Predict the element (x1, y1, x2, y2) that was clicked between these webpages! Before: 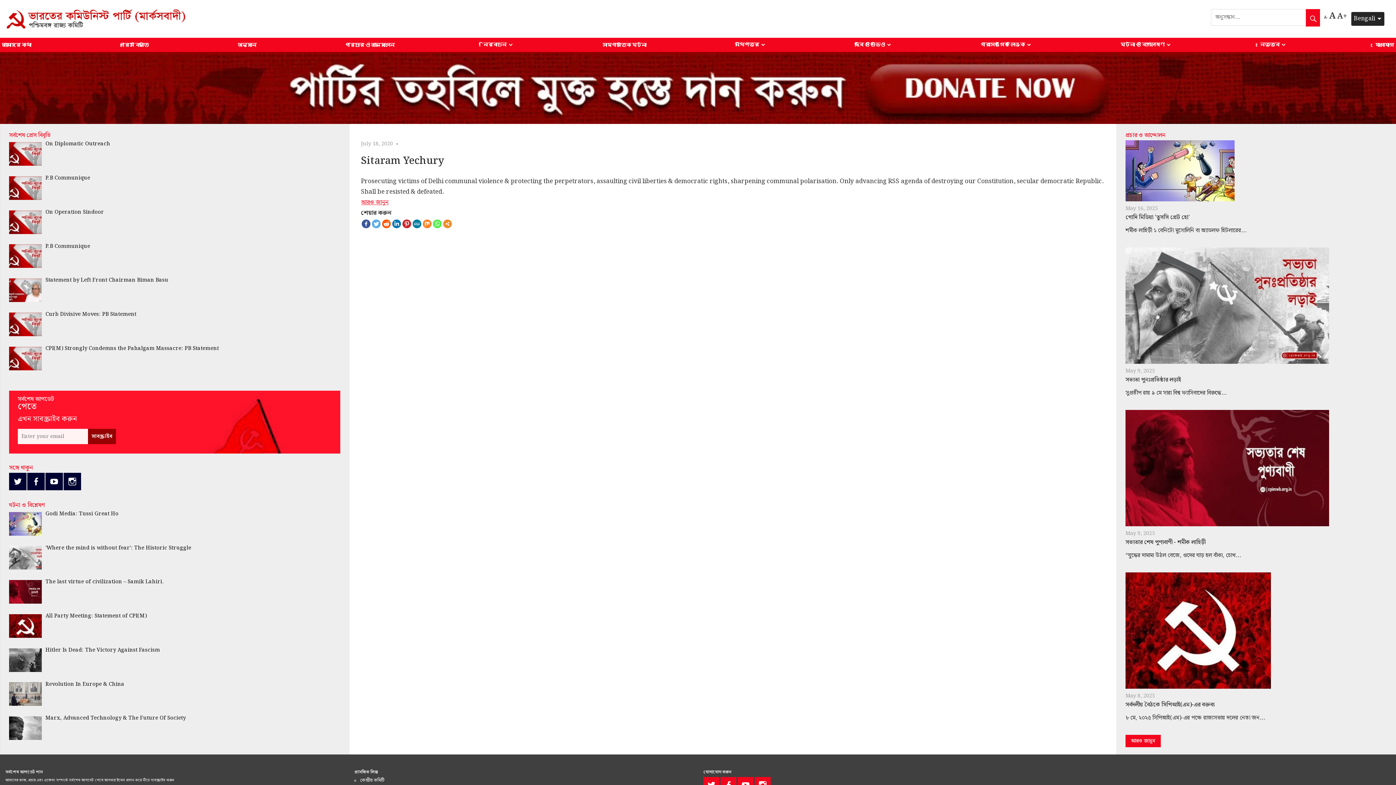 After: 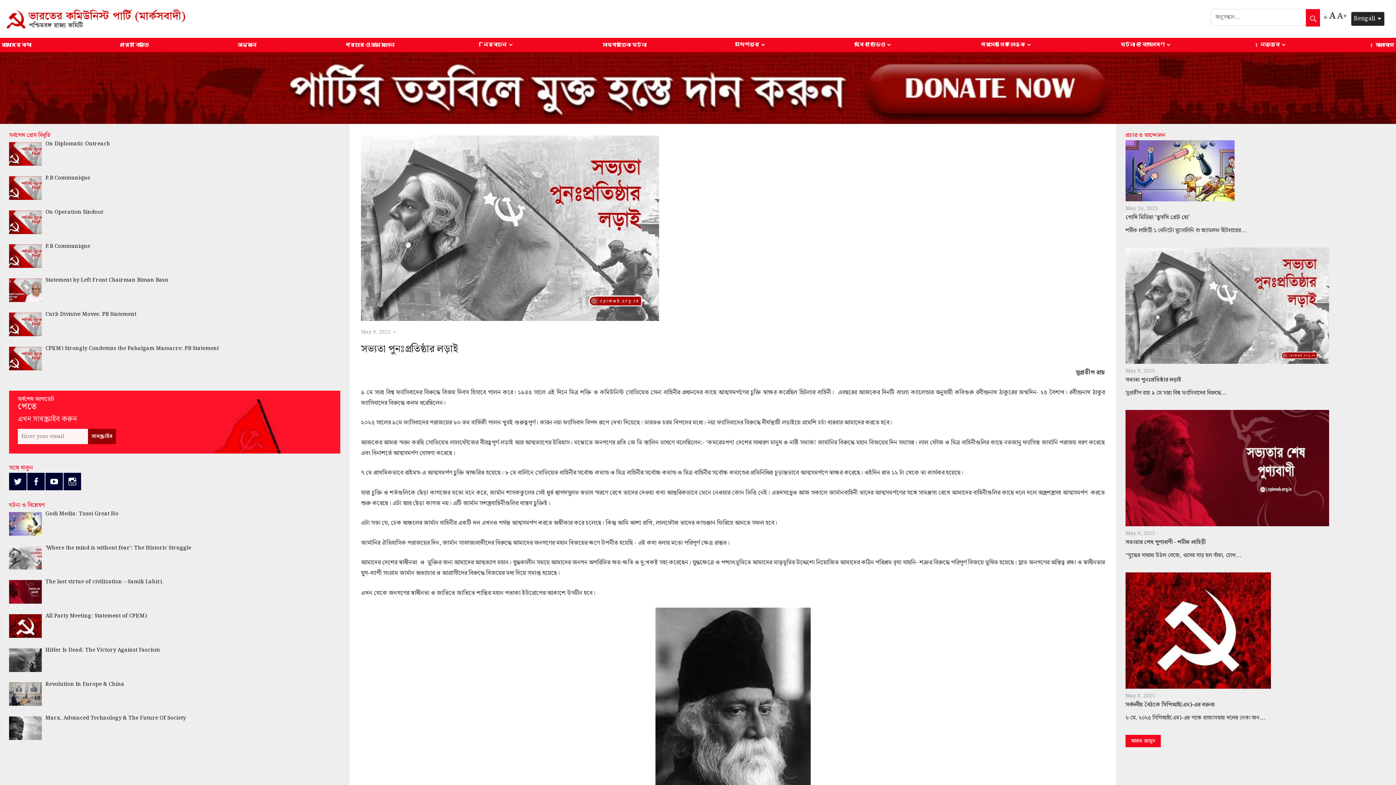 Action: label: সভ্যতা পুনঃপ্রতিষ্ঠার লড়াই bbox: (1125, 375, 1181, 384)